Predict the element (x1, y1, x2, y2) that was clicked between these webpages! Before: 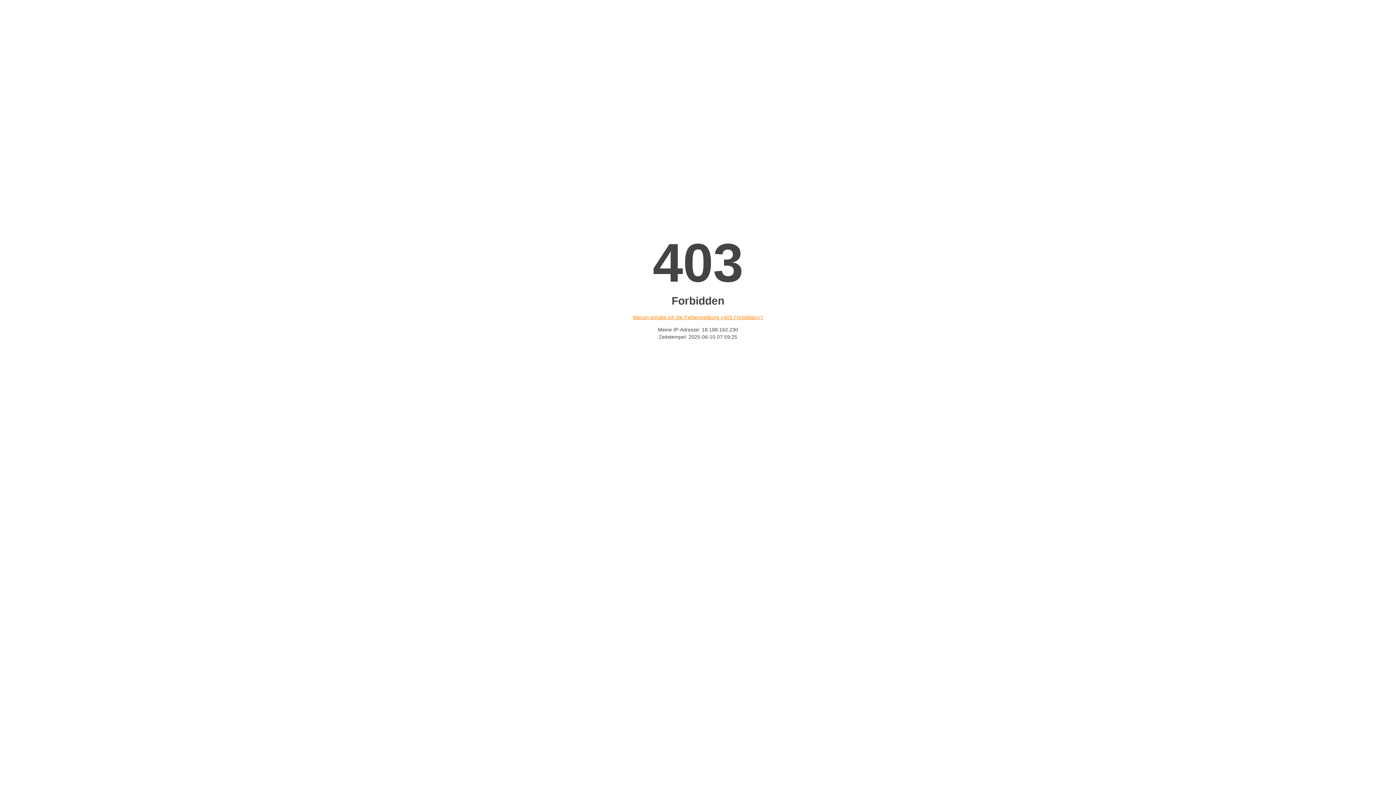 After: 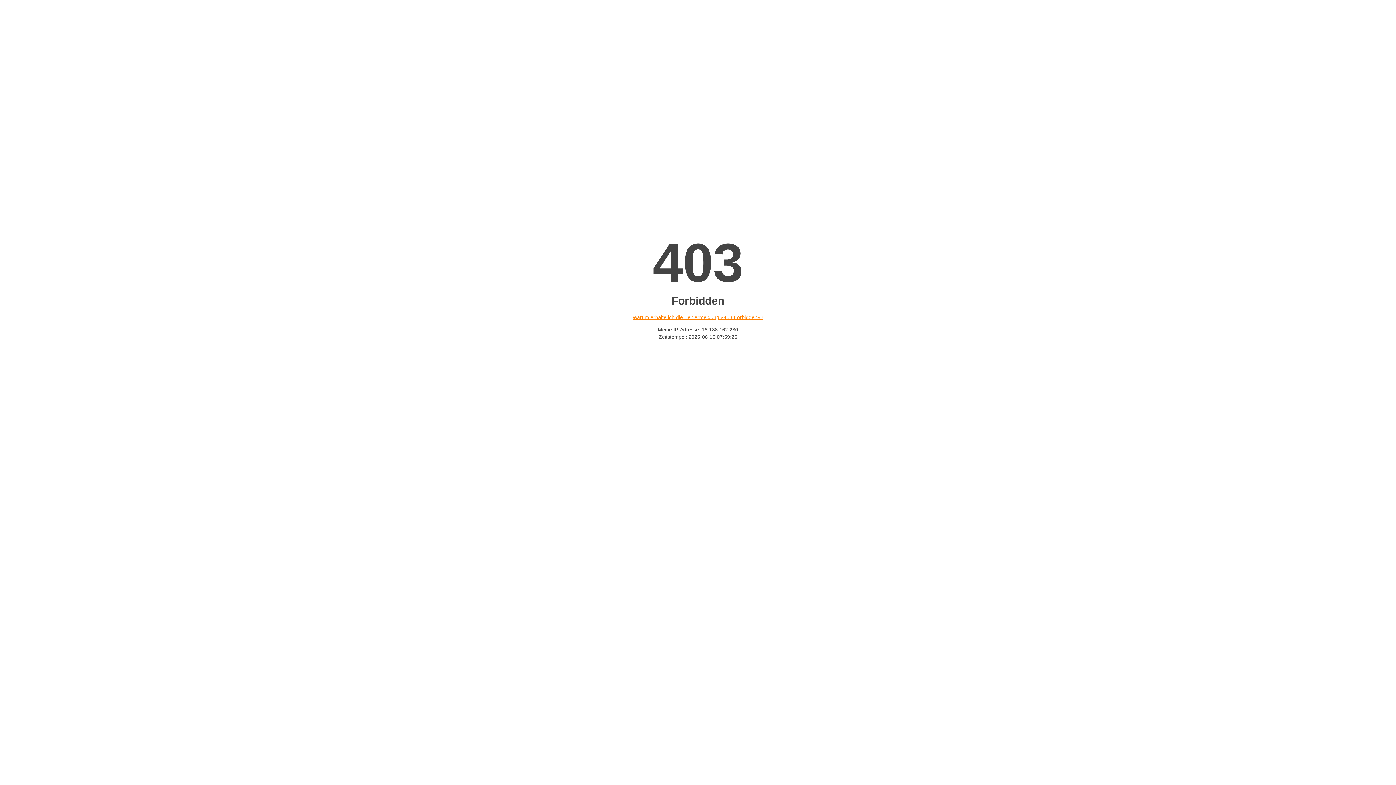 Action: bbox: (632, 314, 763, 320) label: Warum erhalte ich die Fehlermeldung «403 Forbidden»?